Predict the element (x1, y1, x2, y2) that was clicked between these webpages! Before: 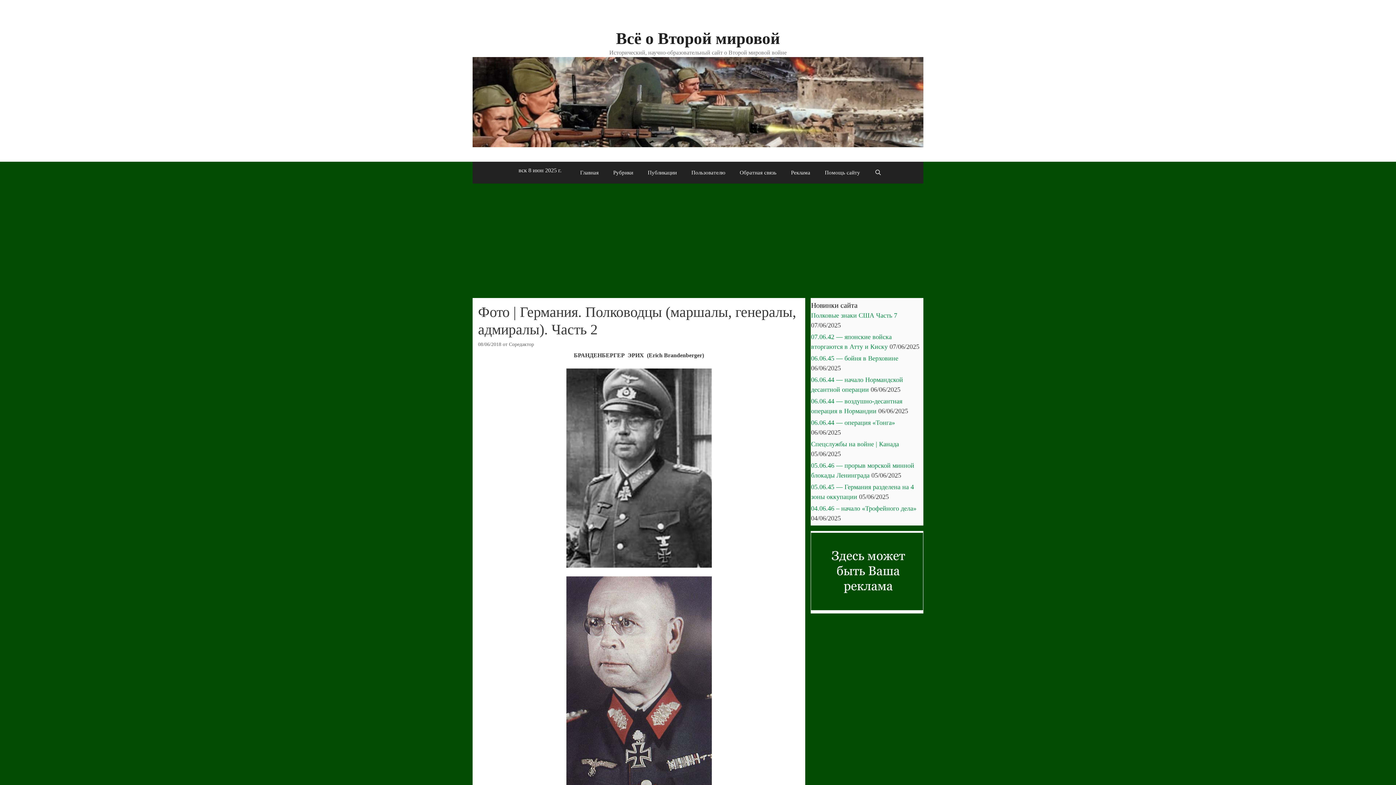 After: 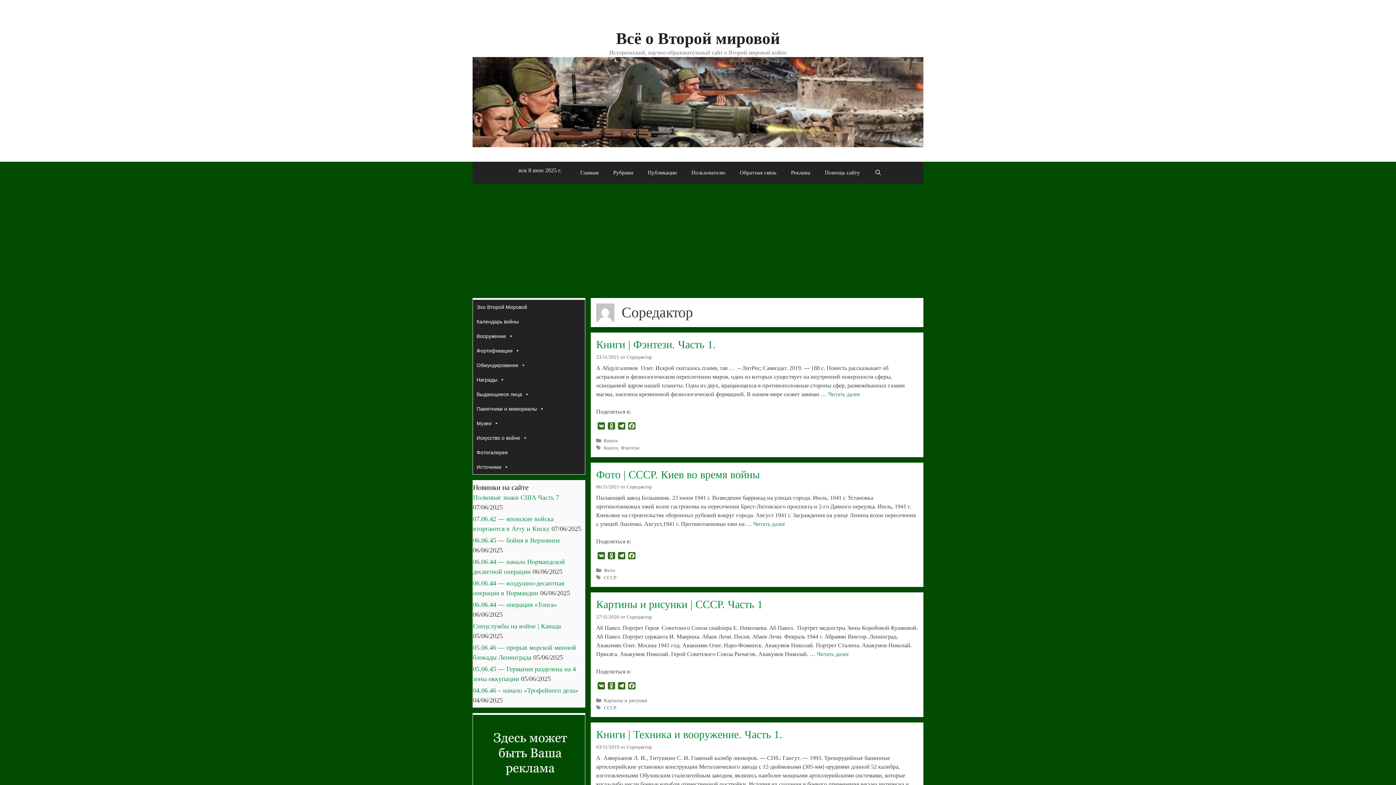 Action: label: Соредактор bbox: (509, 341, 534, 347)